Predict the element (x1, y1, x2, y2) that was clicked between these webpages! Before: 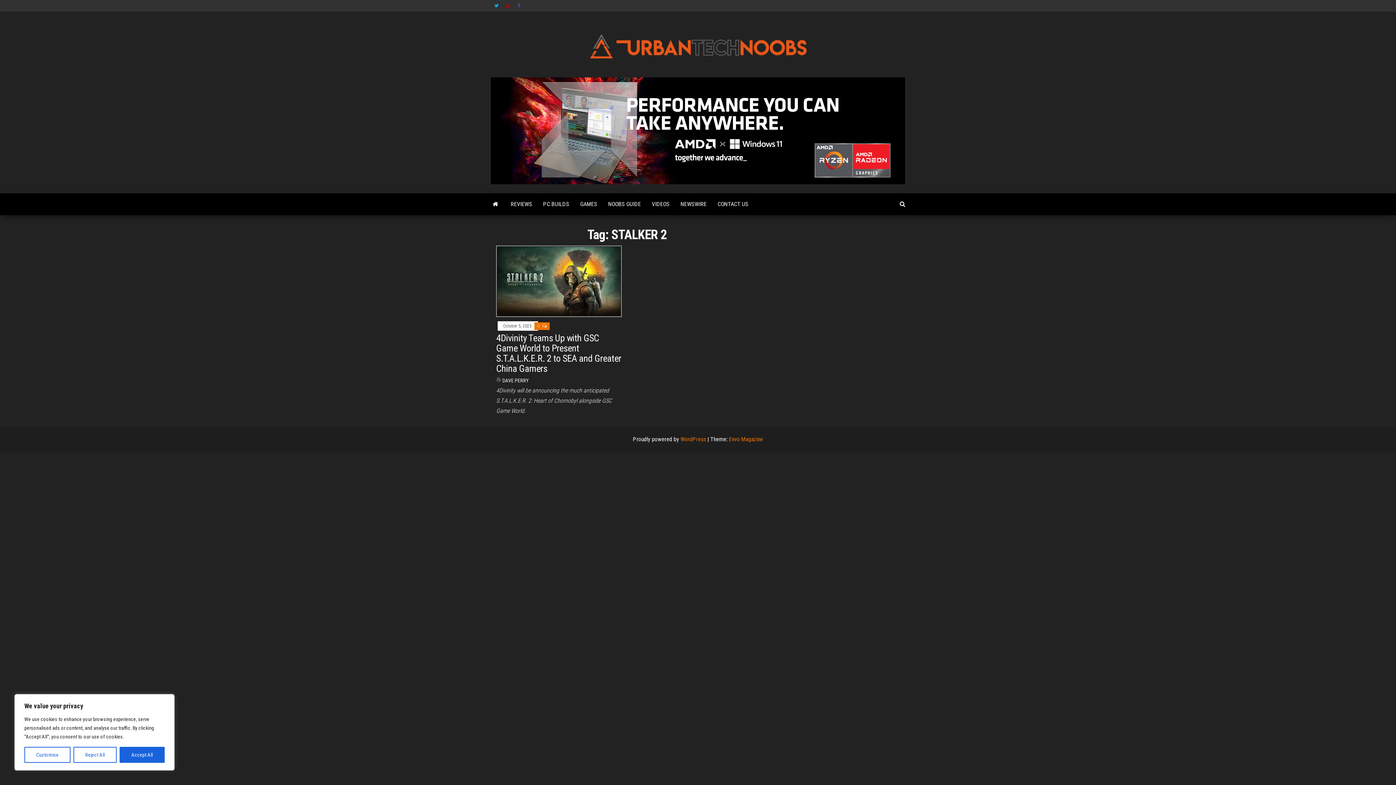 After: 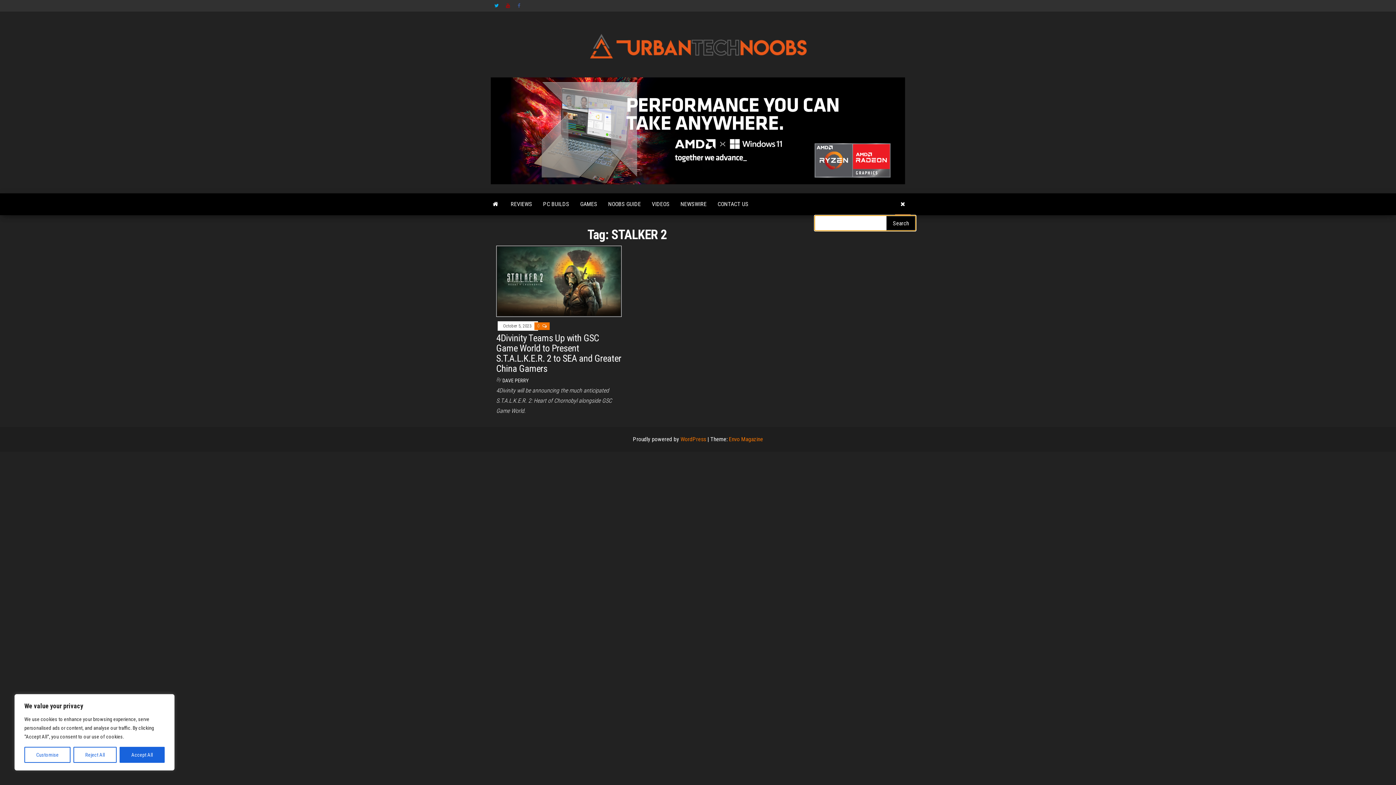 Action: bbox: (894, 193, 910, 215)